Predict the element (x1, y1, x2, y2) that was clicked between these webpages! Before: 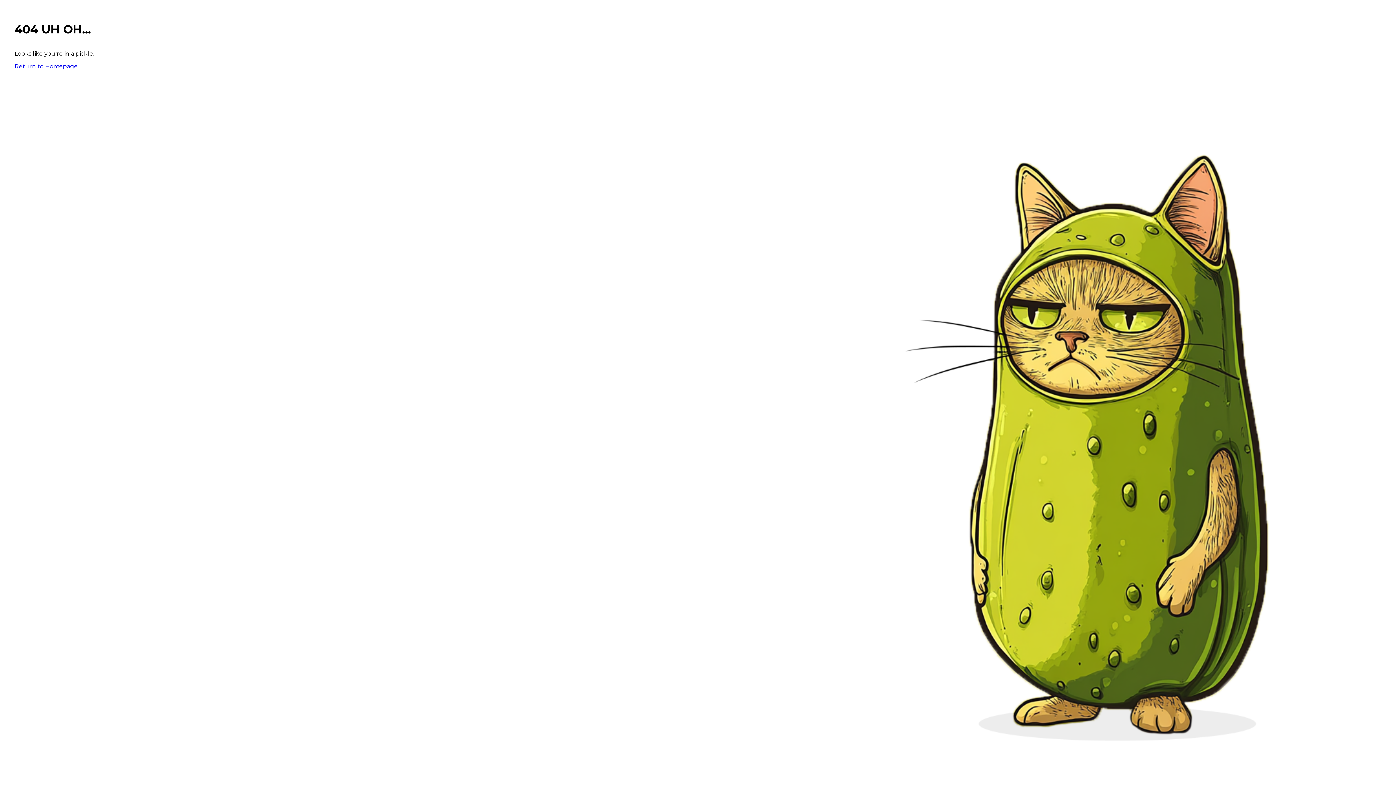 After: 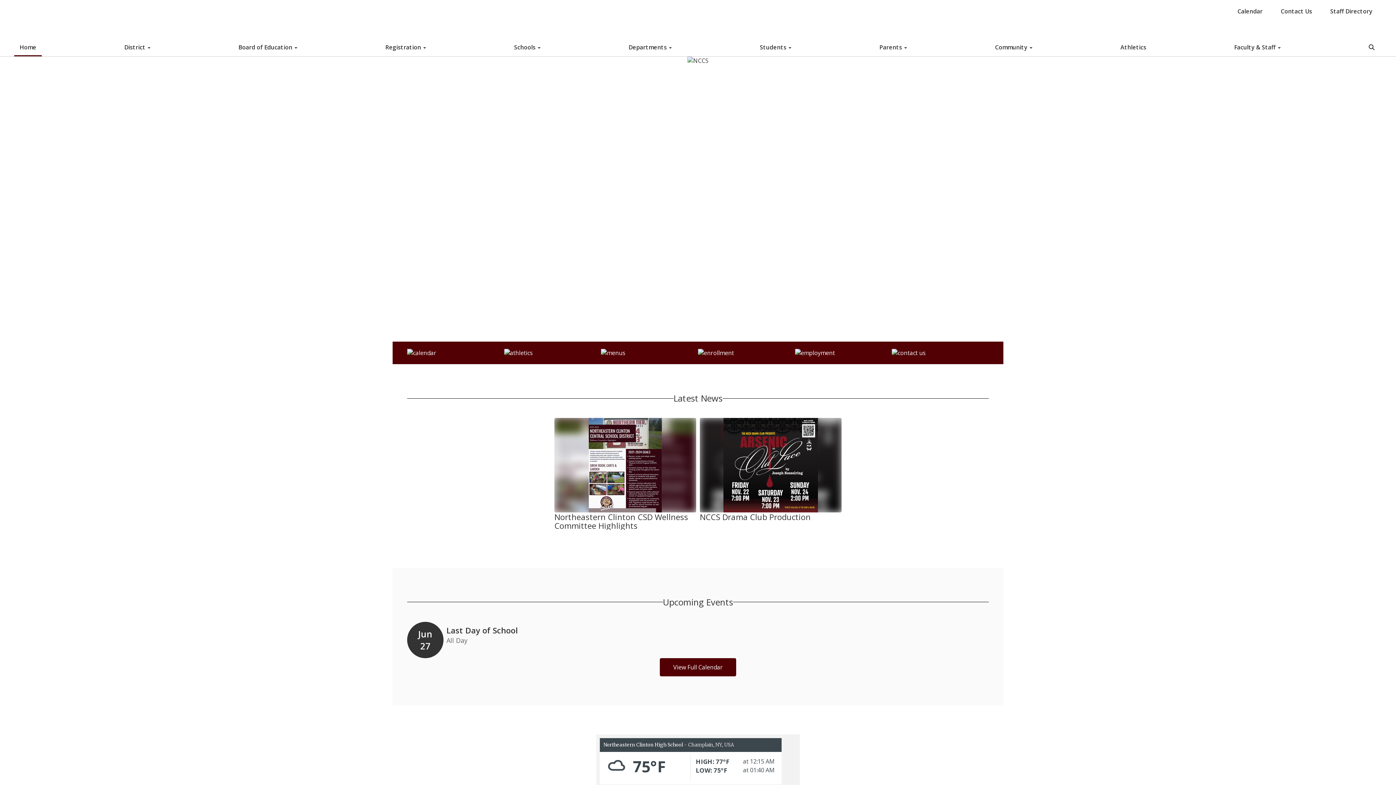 Action: bbox: (14, 62, 77, 69) label: Return to Homepage